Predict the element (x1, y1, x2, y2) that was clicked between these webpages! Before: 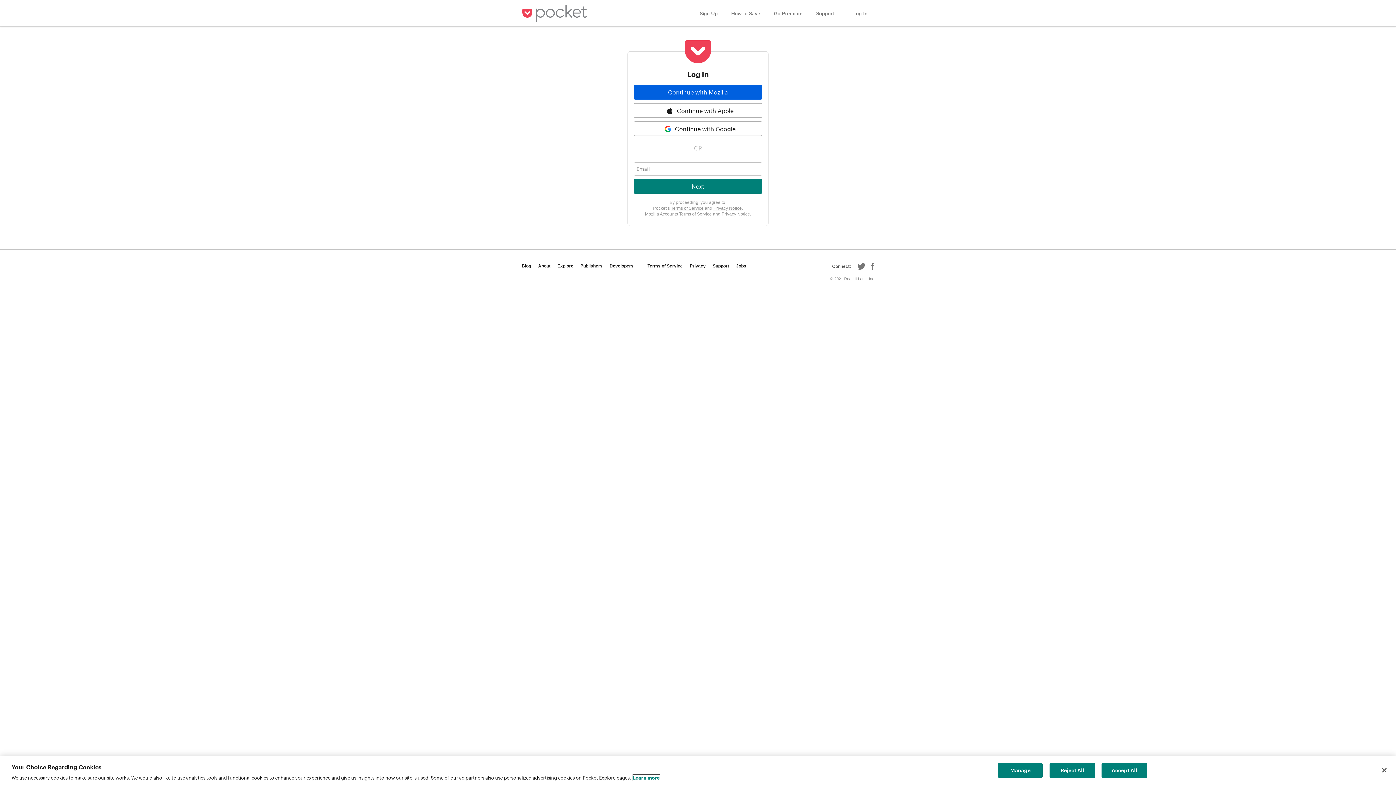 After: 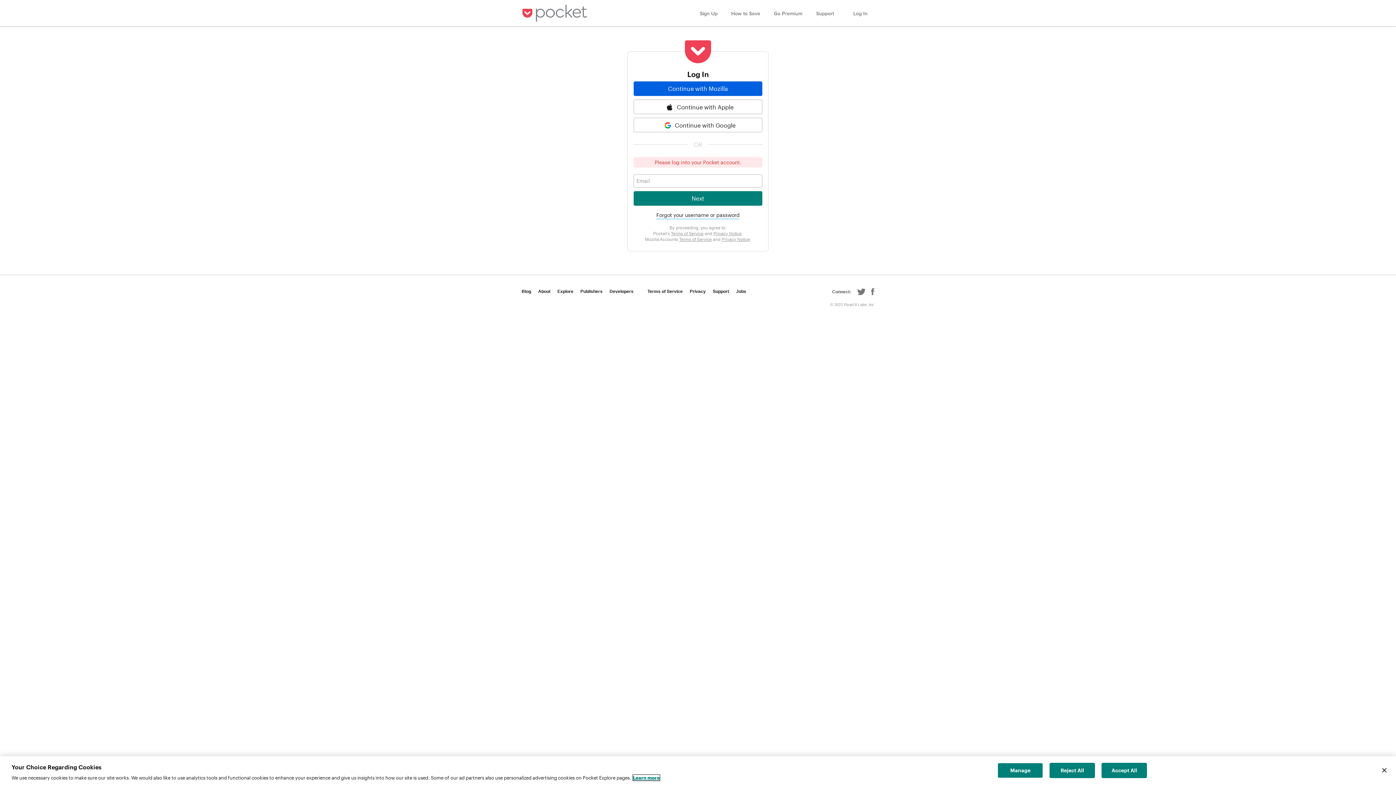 Action: label: Developers bbox: (609, 263, 633, 268)